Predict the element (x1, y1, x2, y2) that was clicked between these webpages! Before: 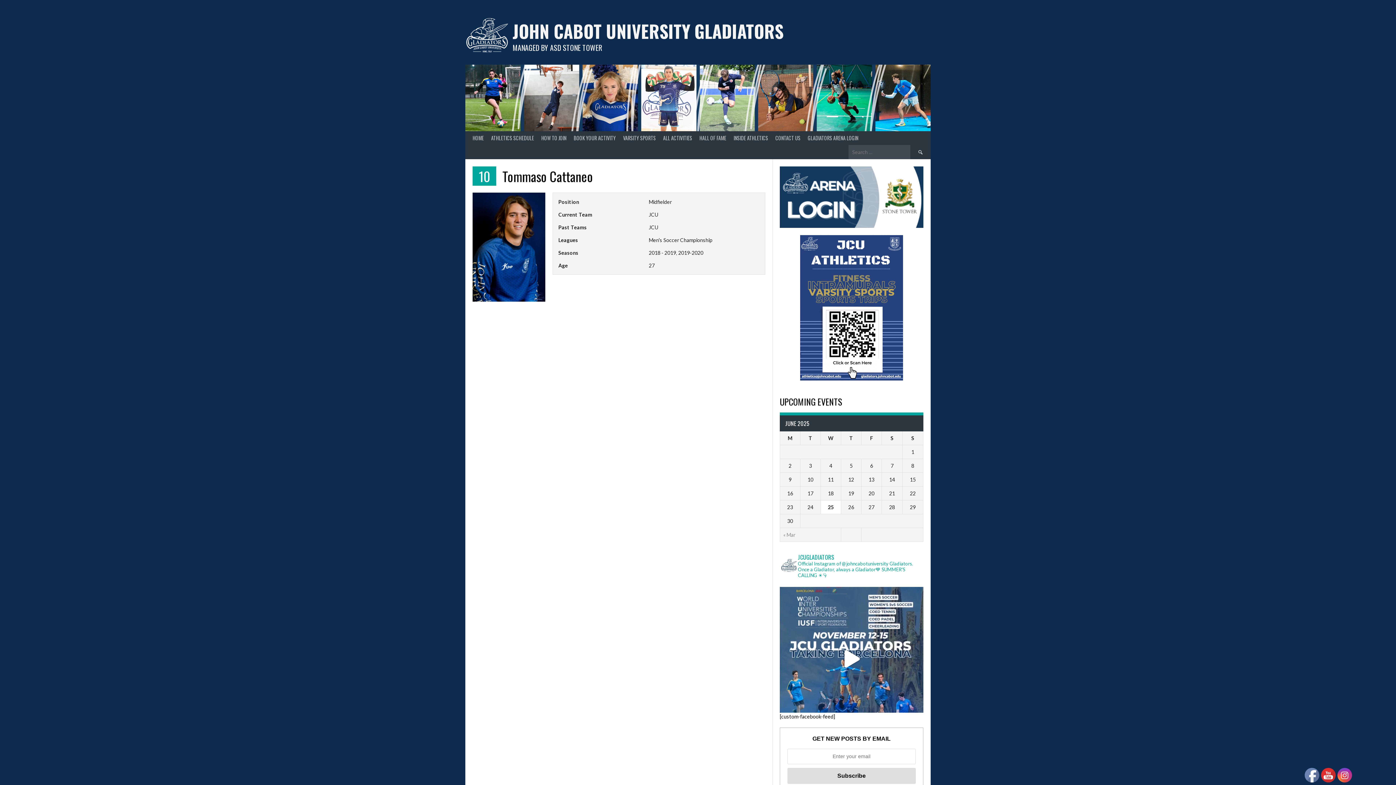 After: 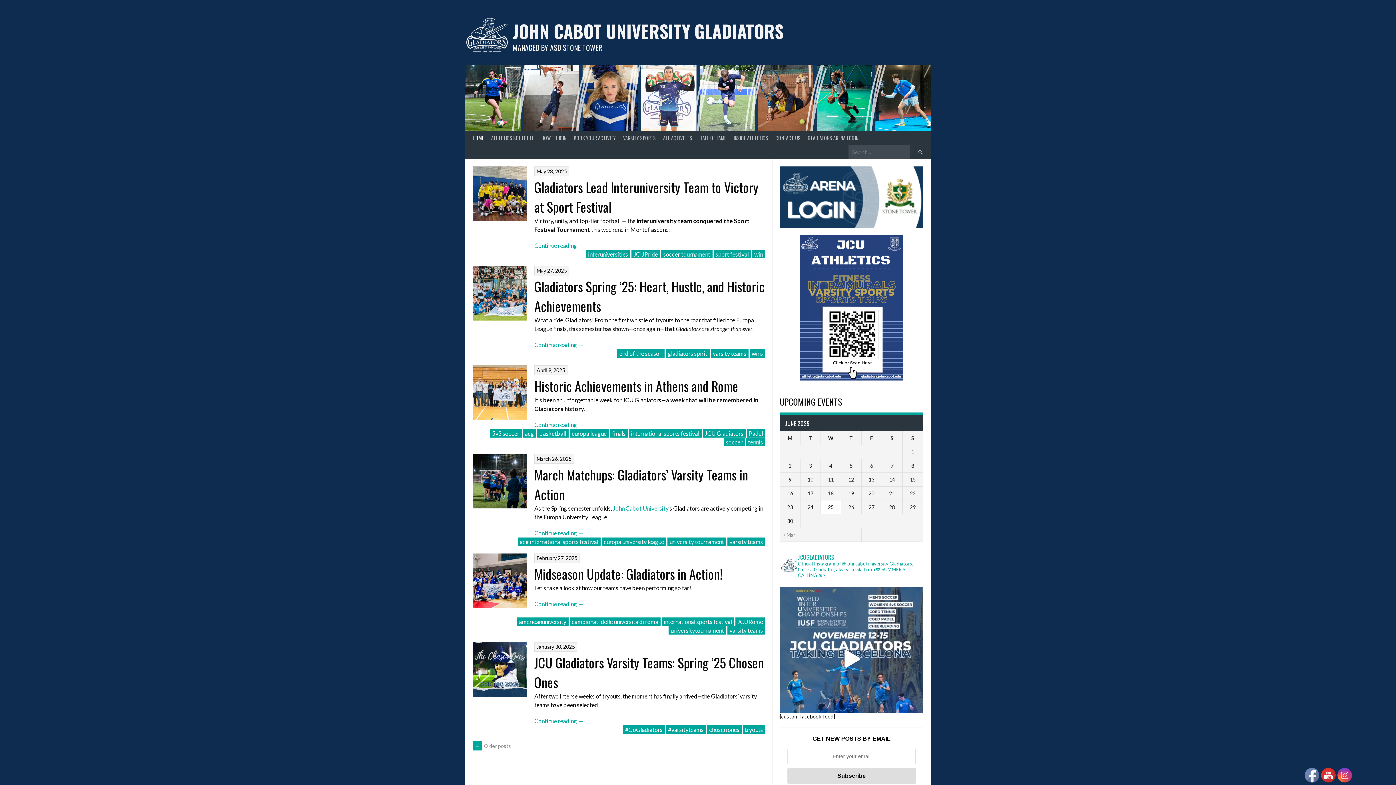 Action: label: JOHN CABOT UNIVERSITY GLADIATORS bbox: (512, 18, 783, 44)